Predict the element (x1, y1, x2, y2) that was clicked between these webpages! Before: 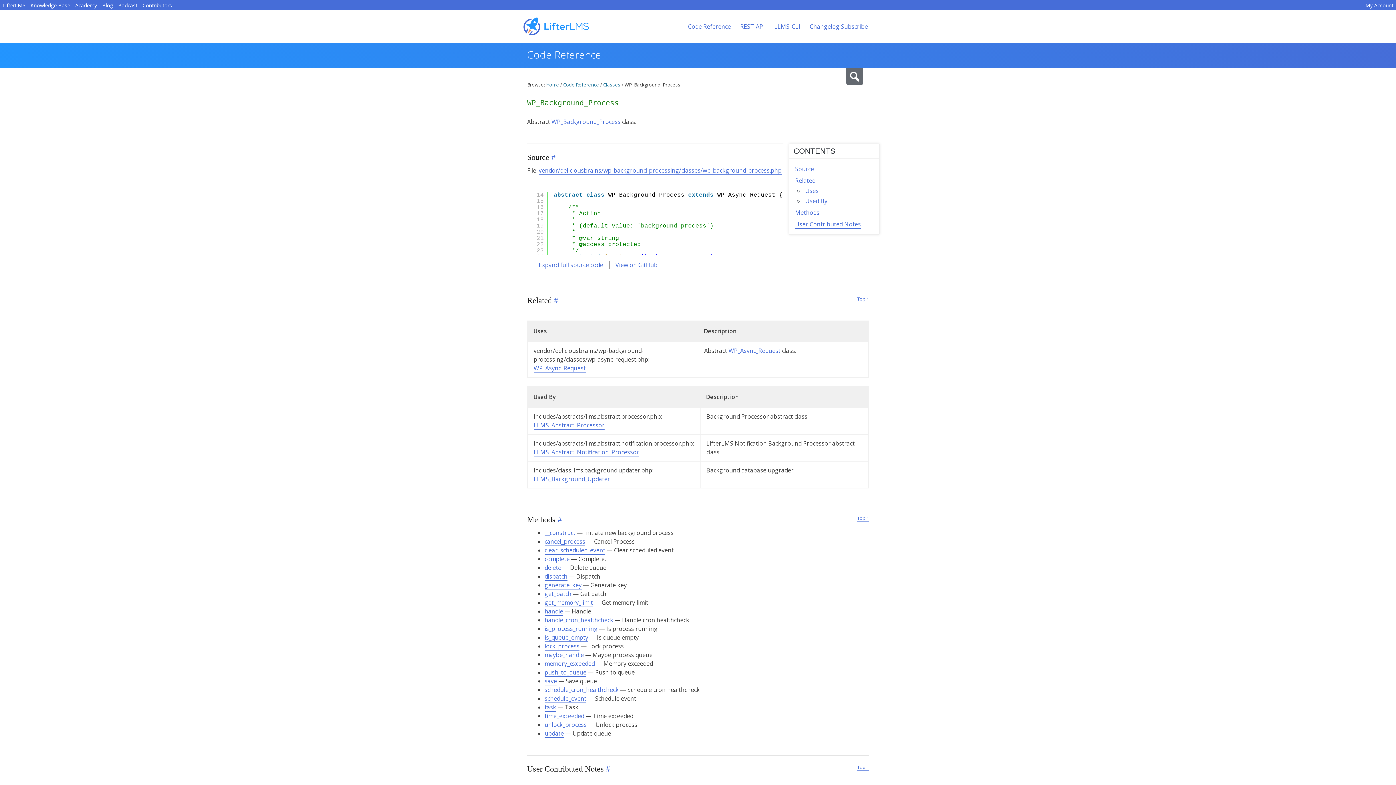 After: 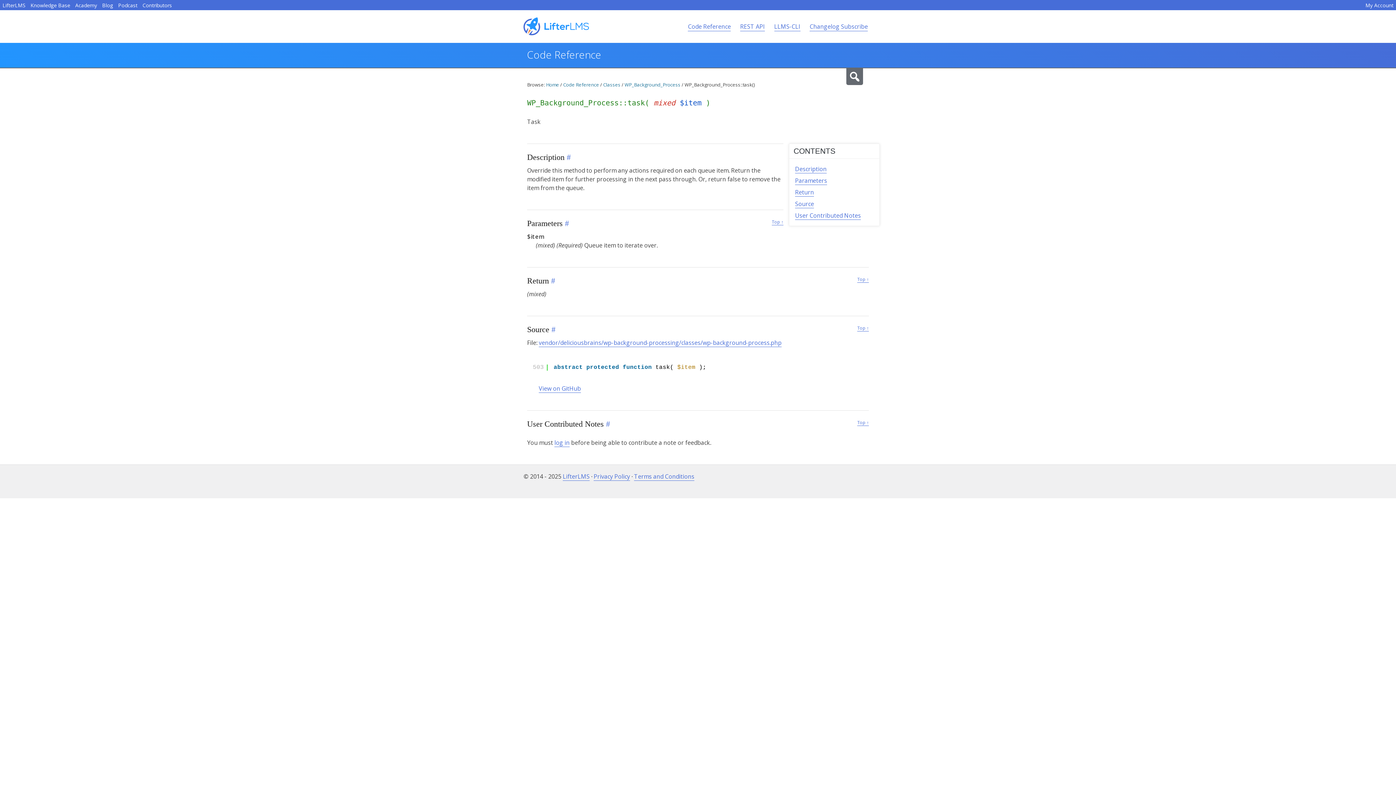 Action: bbox: (544, 703, 556, 712) label: task